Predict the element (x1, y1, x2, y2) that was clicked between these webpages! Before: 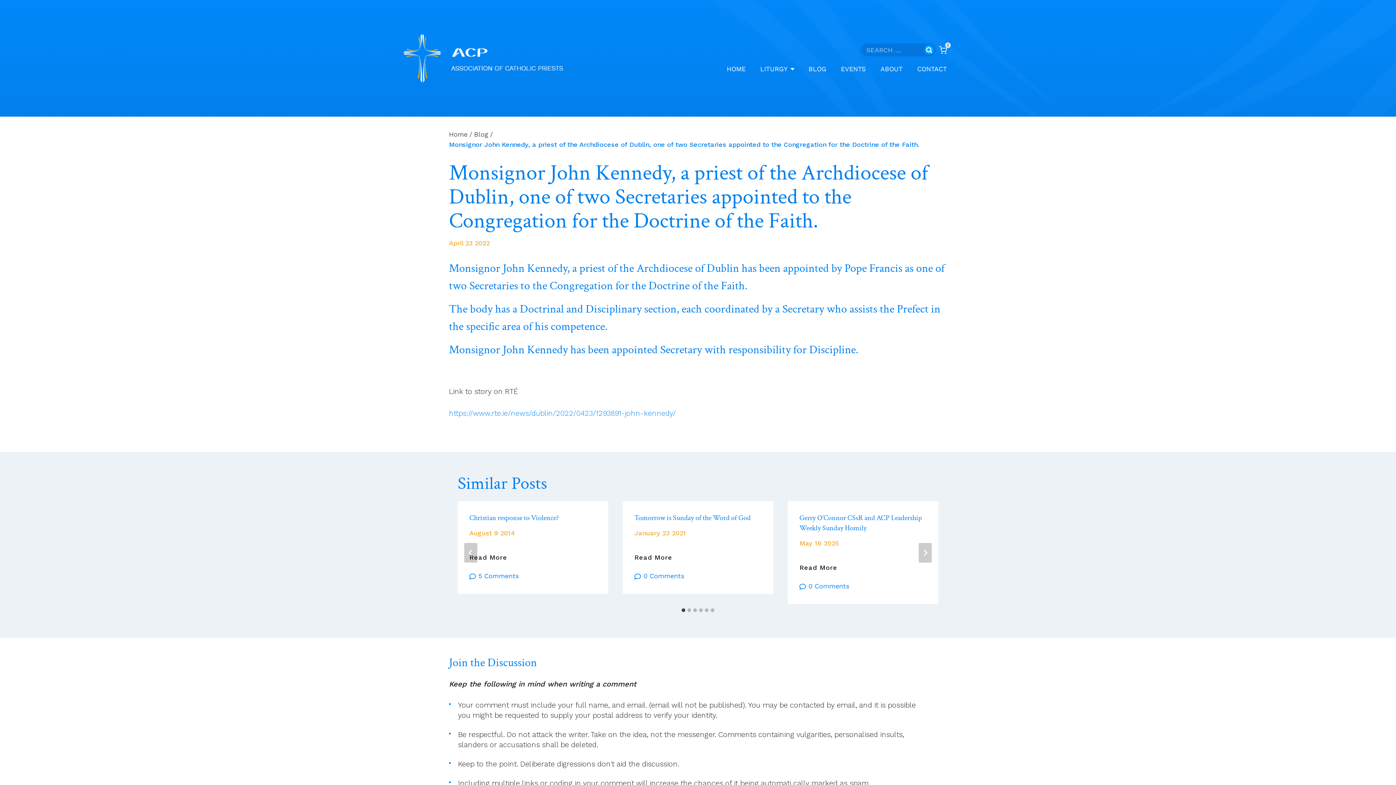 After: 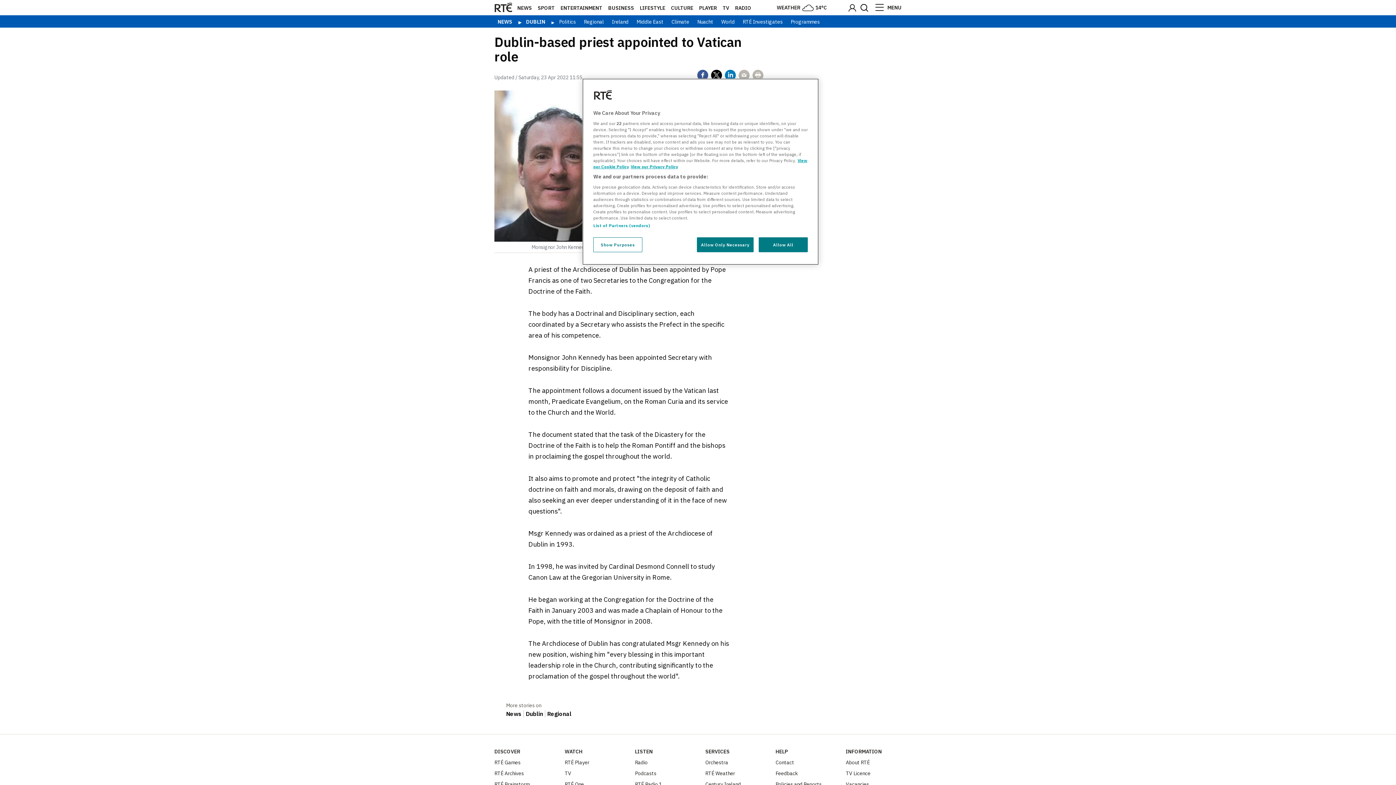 Action: label: https://www.rte.ie/news/dublin/2022/0423/1293891-john-kennedy/ bbox: (449, 408, 676, 418)